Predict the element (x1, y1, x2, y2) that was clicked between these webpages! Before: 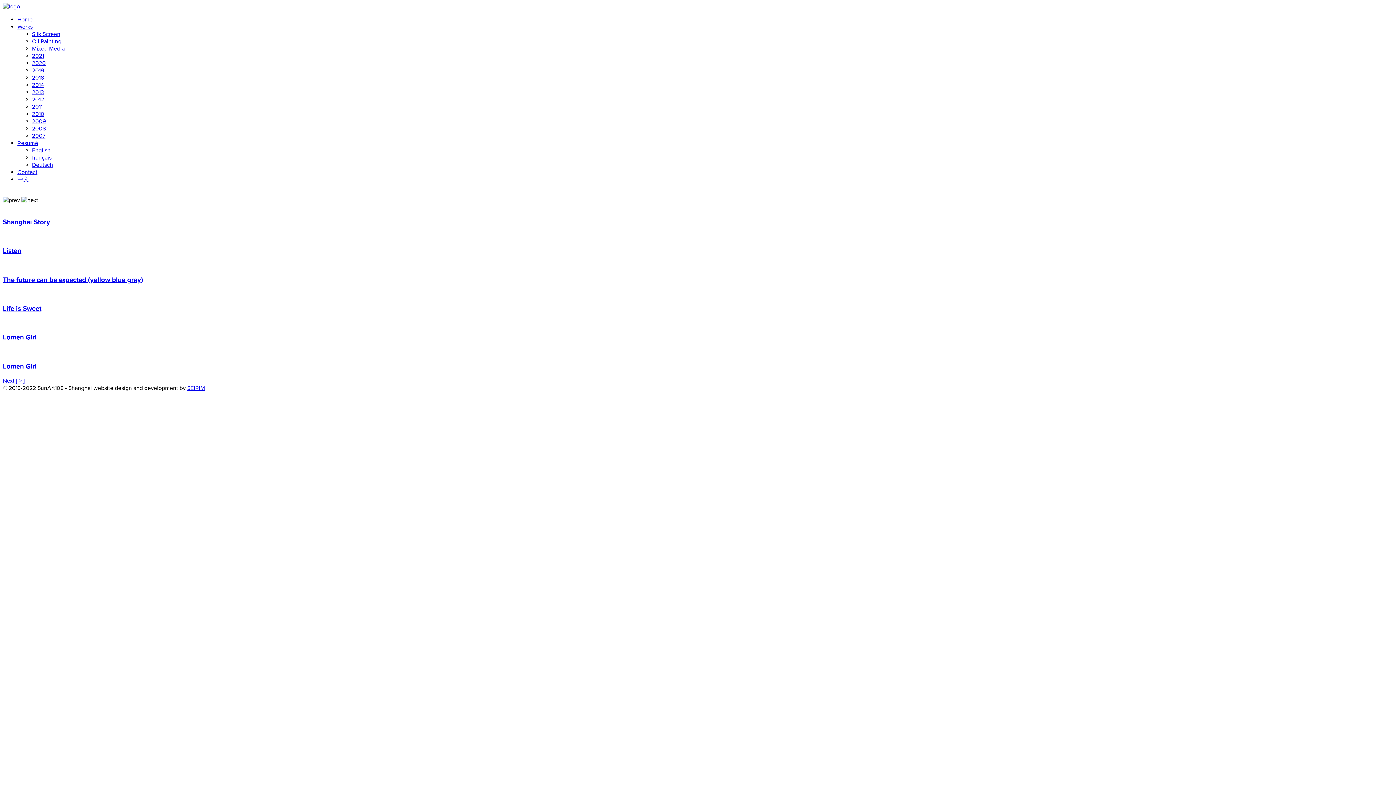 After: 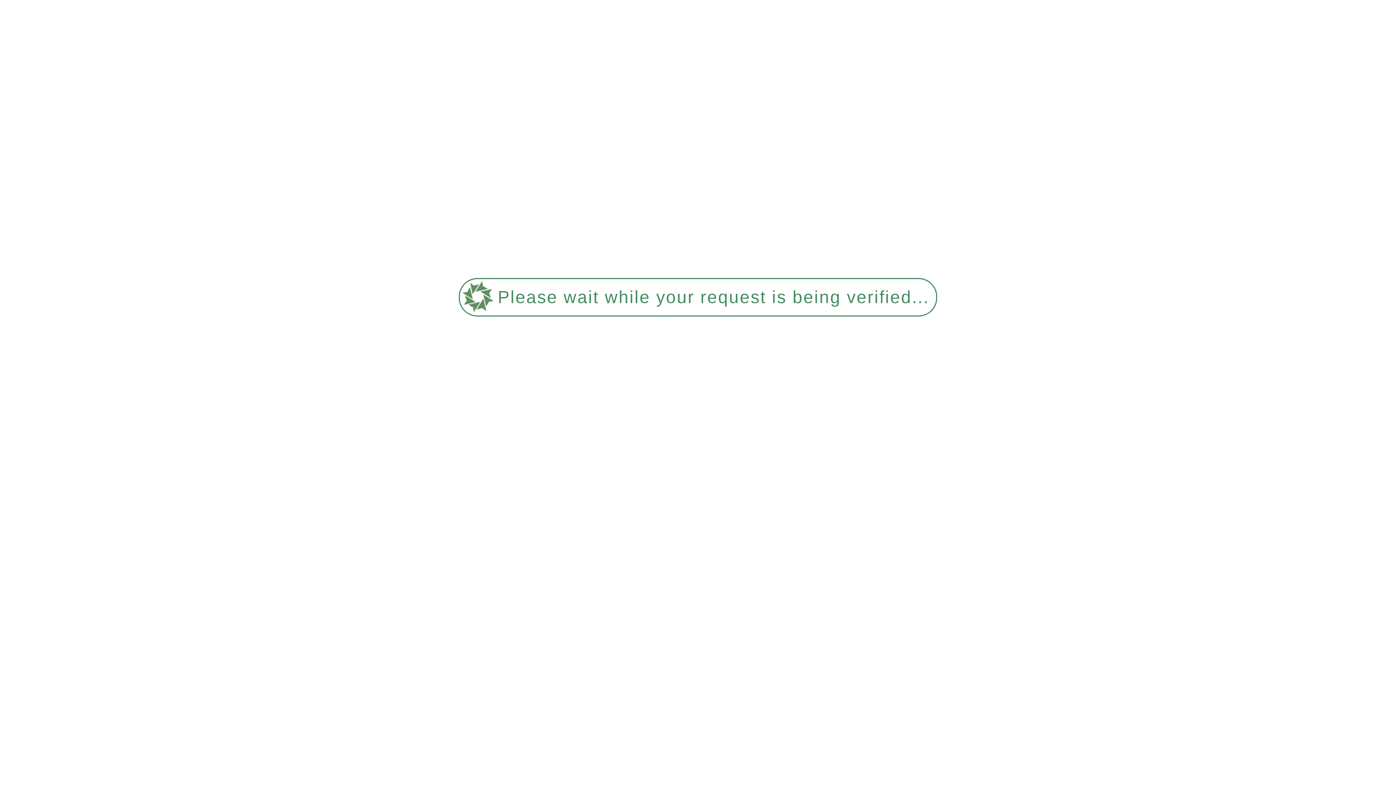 Action: label: 2007 bbox: (32, 132, 45, 139)